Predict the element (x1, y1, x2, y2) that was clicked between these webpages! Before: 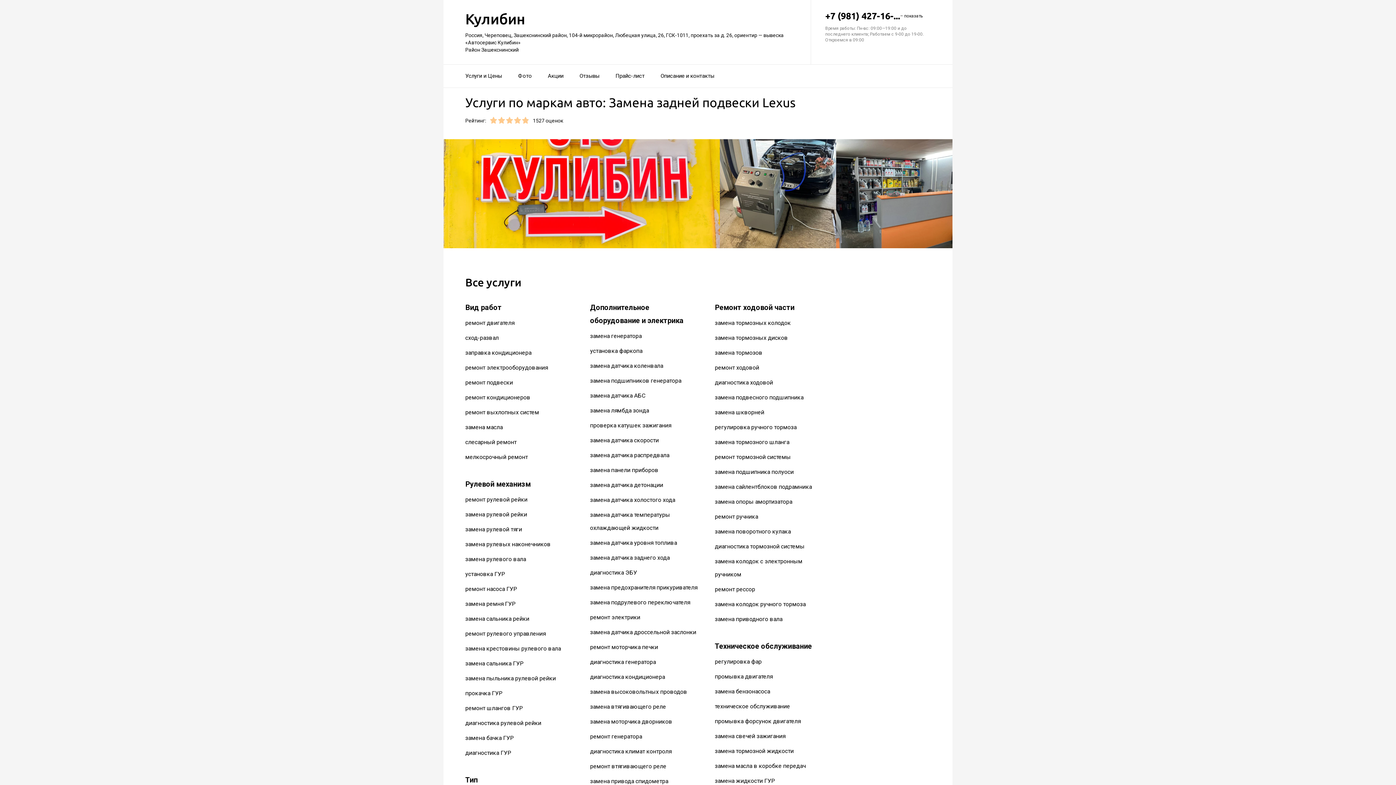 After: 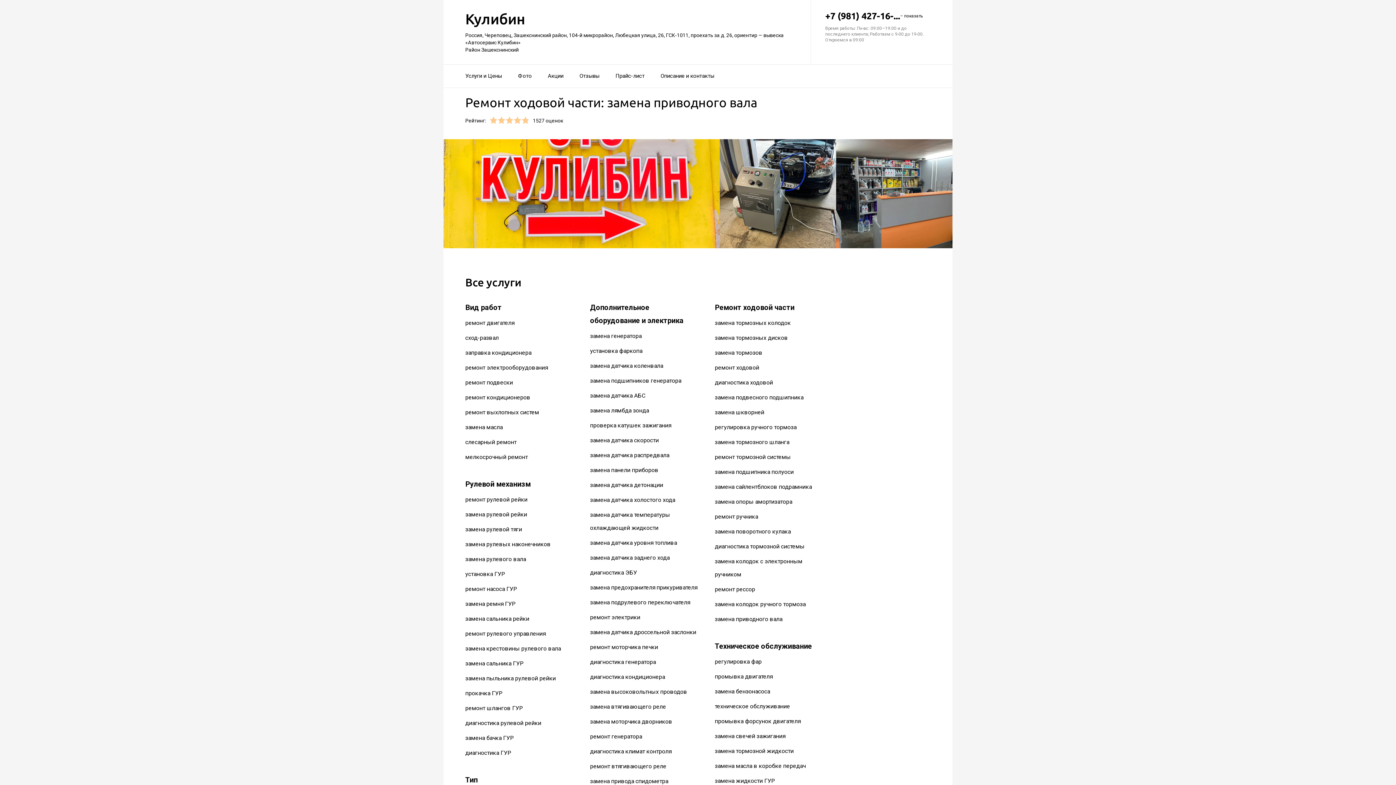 Action: label: замена приводного вала bbox: (715, 616, 782, 623)